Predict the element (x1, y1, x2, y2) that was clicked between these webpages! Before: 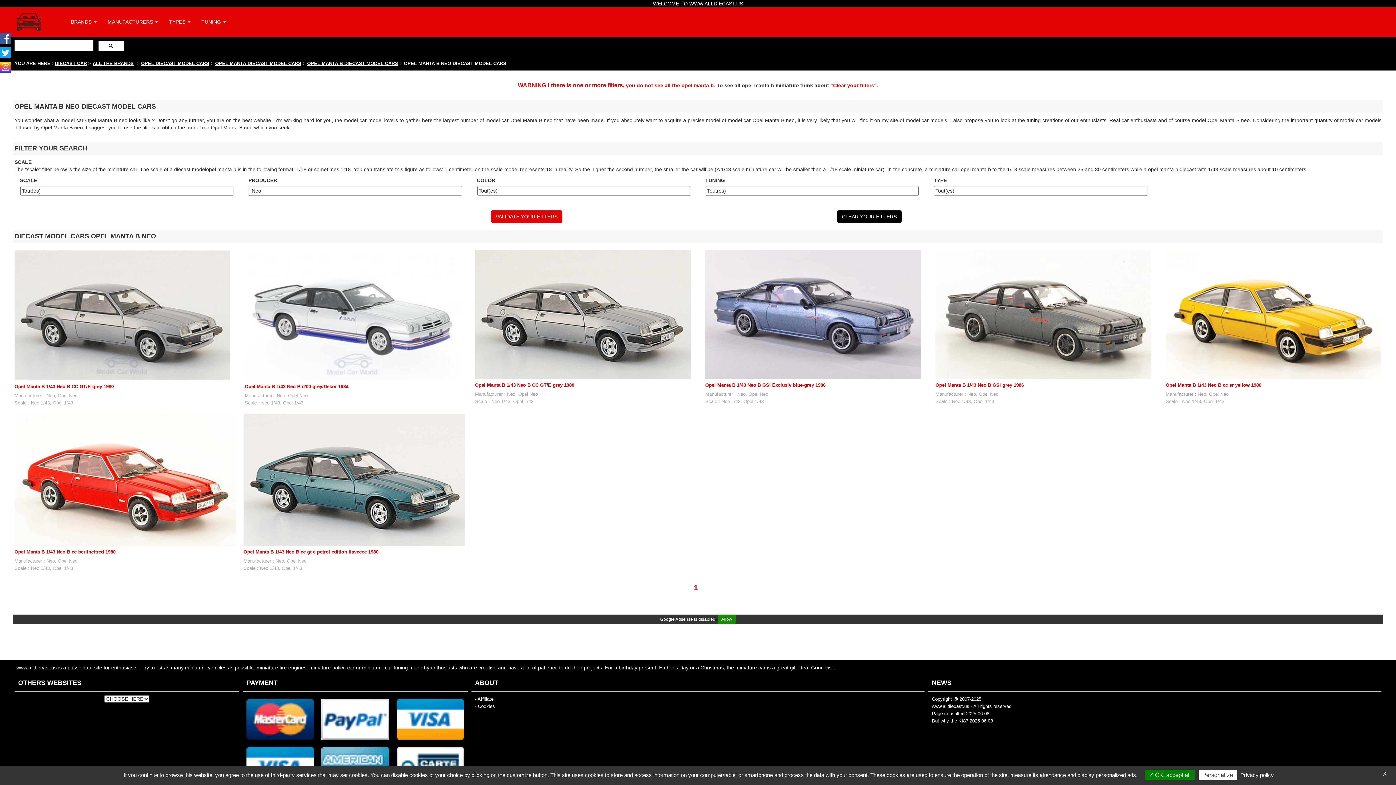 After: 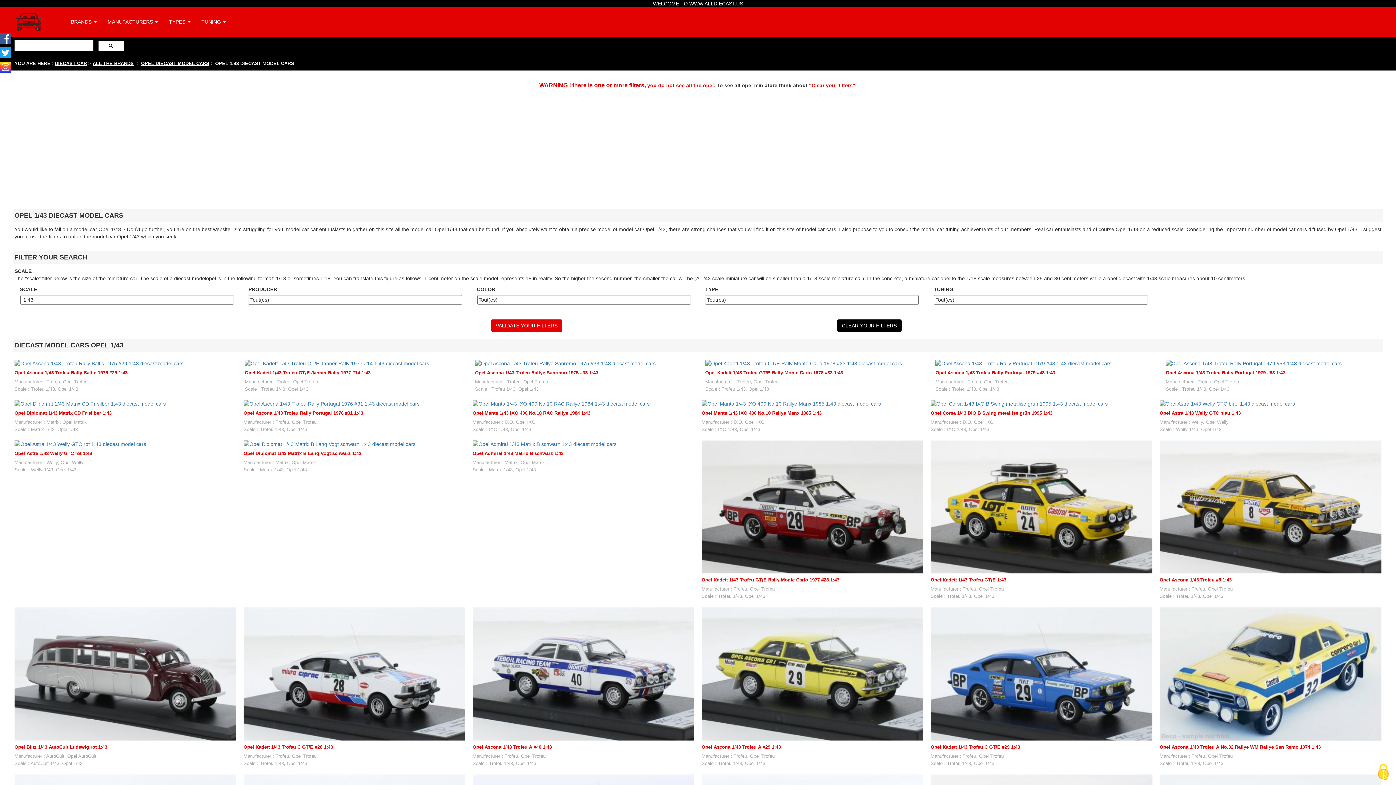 Action: label: Opel 1/43 bbox: (513, 398, 533, 404)